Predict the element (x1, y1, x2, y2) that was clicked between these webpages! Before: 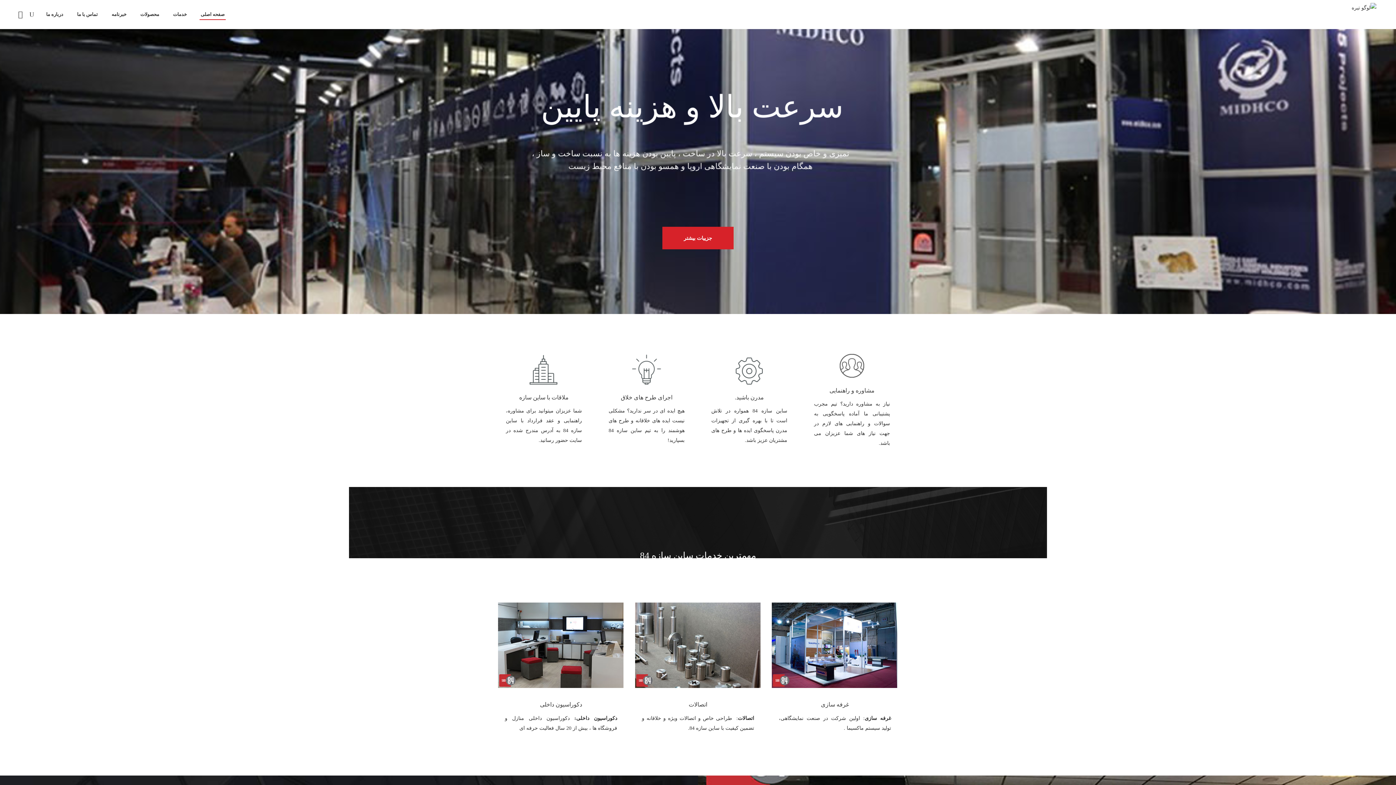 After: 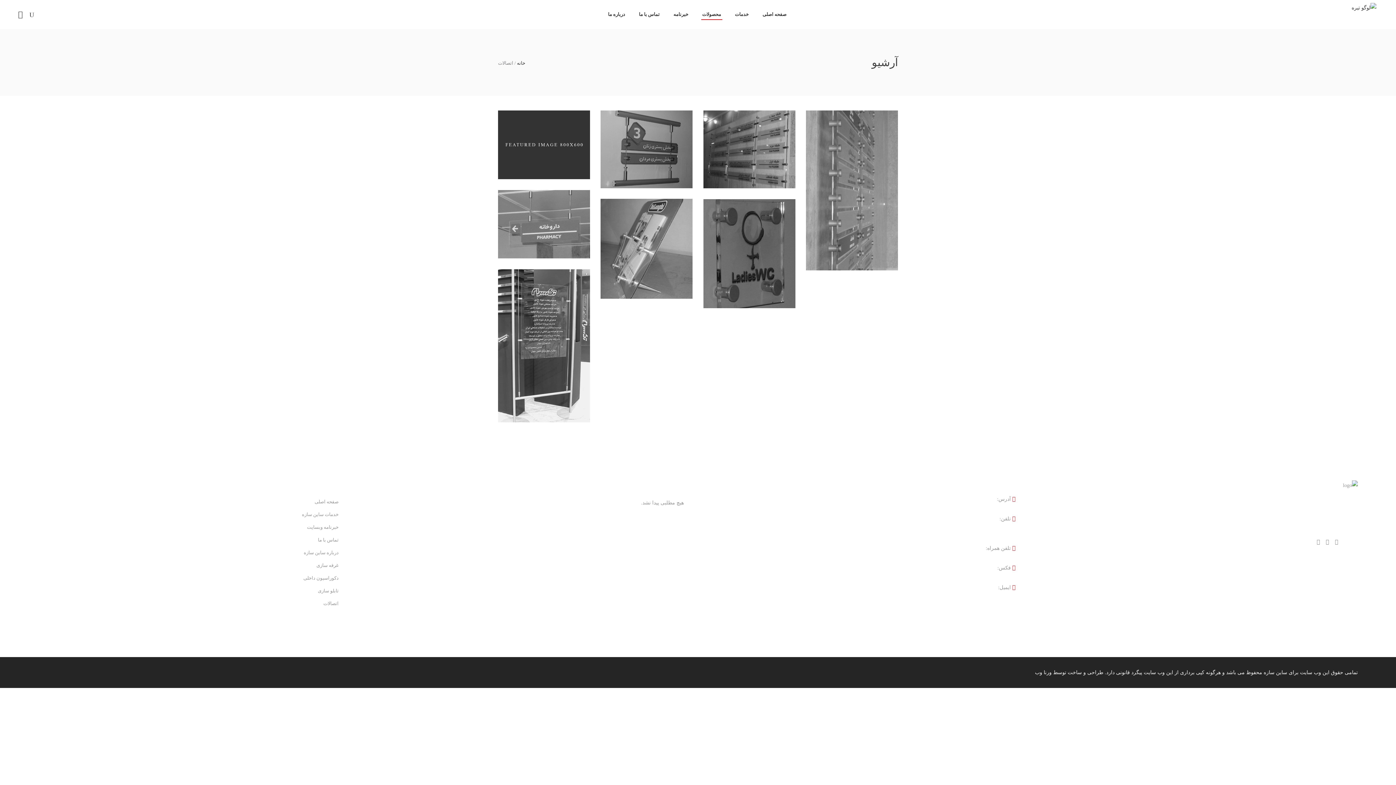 Action: bbox: (635, 602, 760, 688)